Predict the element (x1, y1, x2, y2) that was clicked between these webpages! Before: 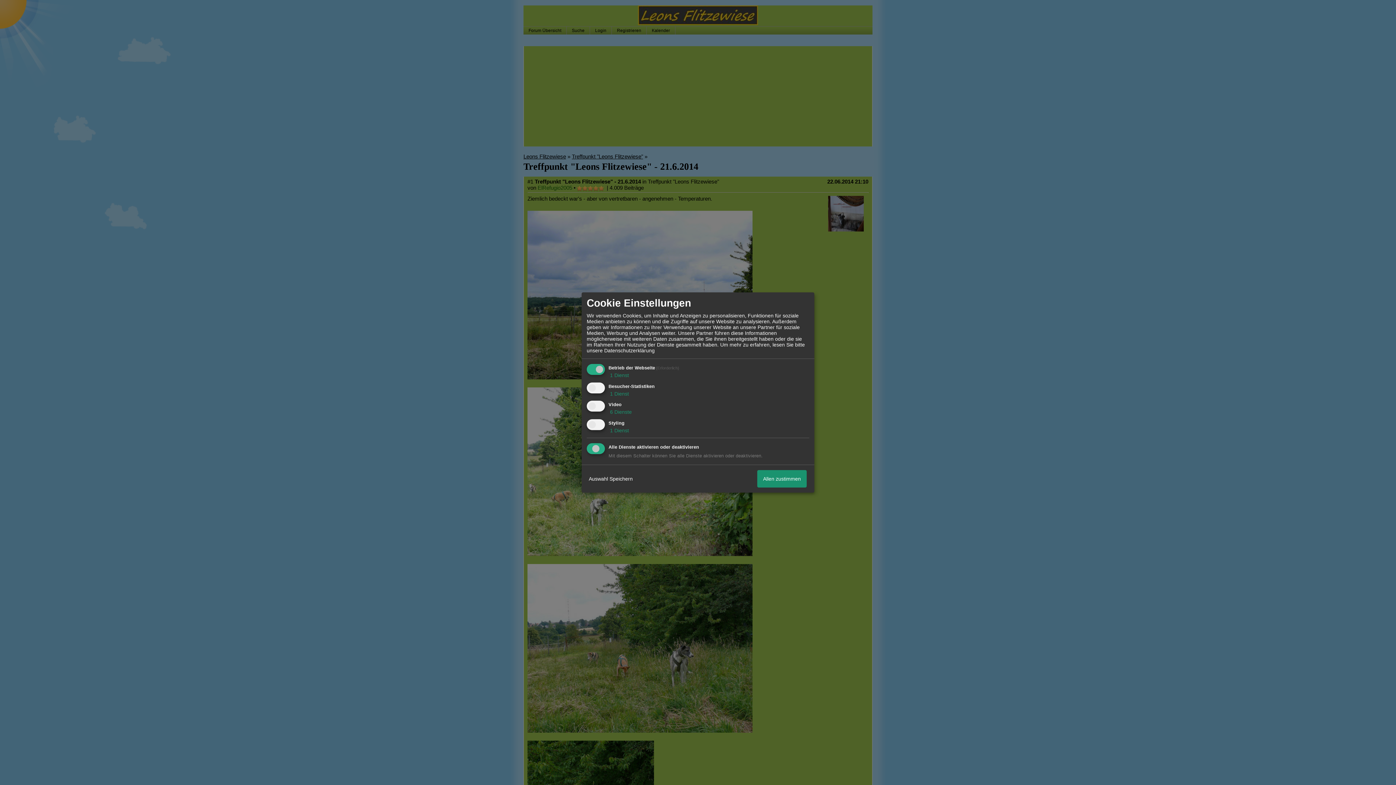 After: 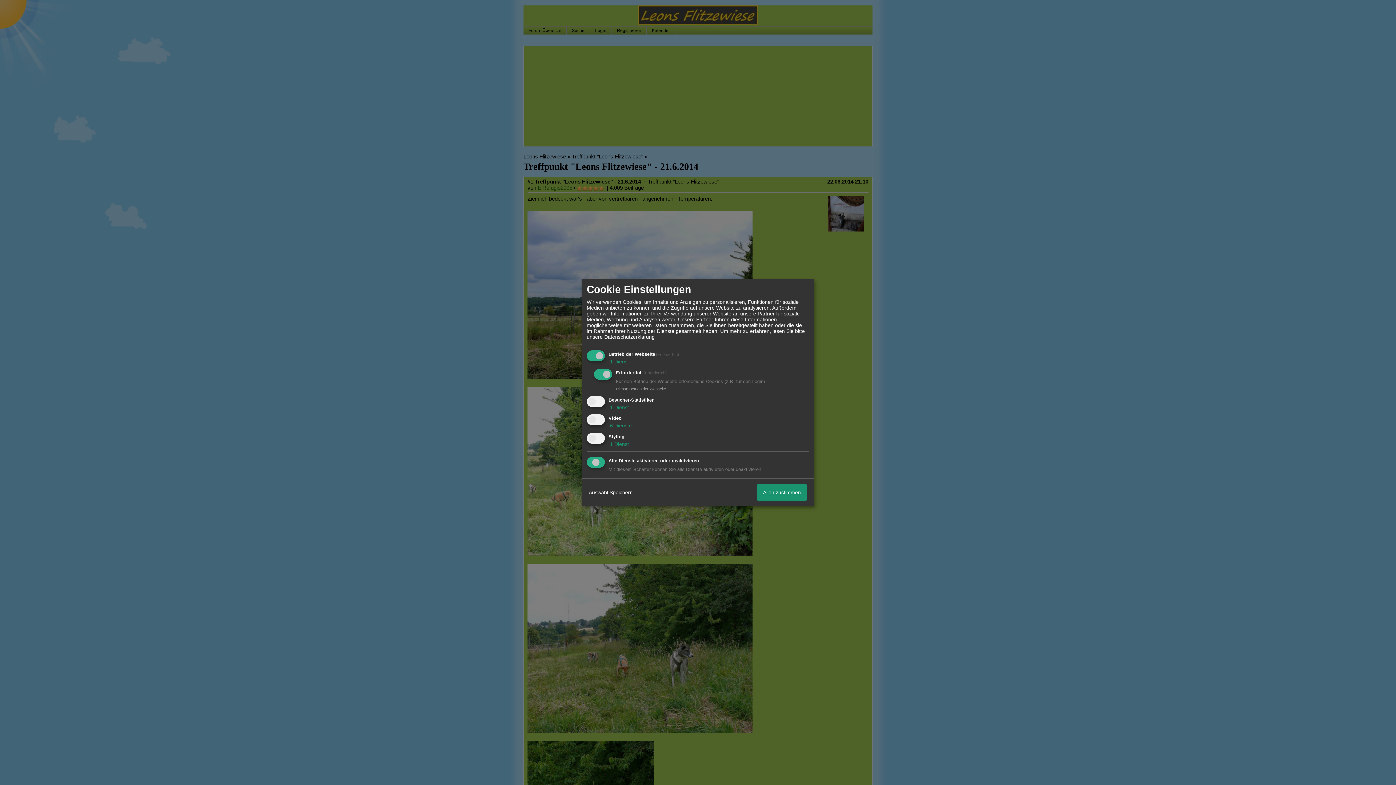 Action: label:  1 Dienst bbox: (608, 372, 629, 378)